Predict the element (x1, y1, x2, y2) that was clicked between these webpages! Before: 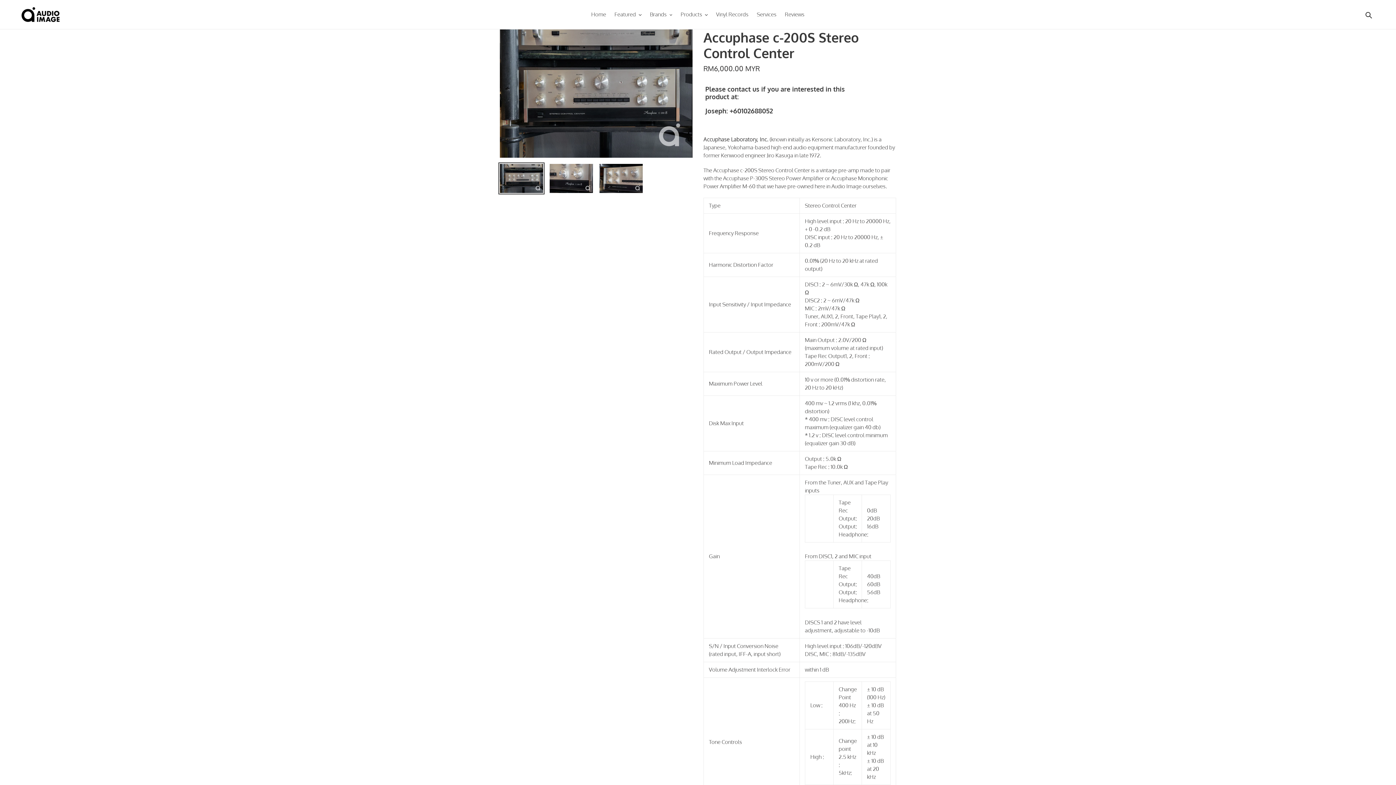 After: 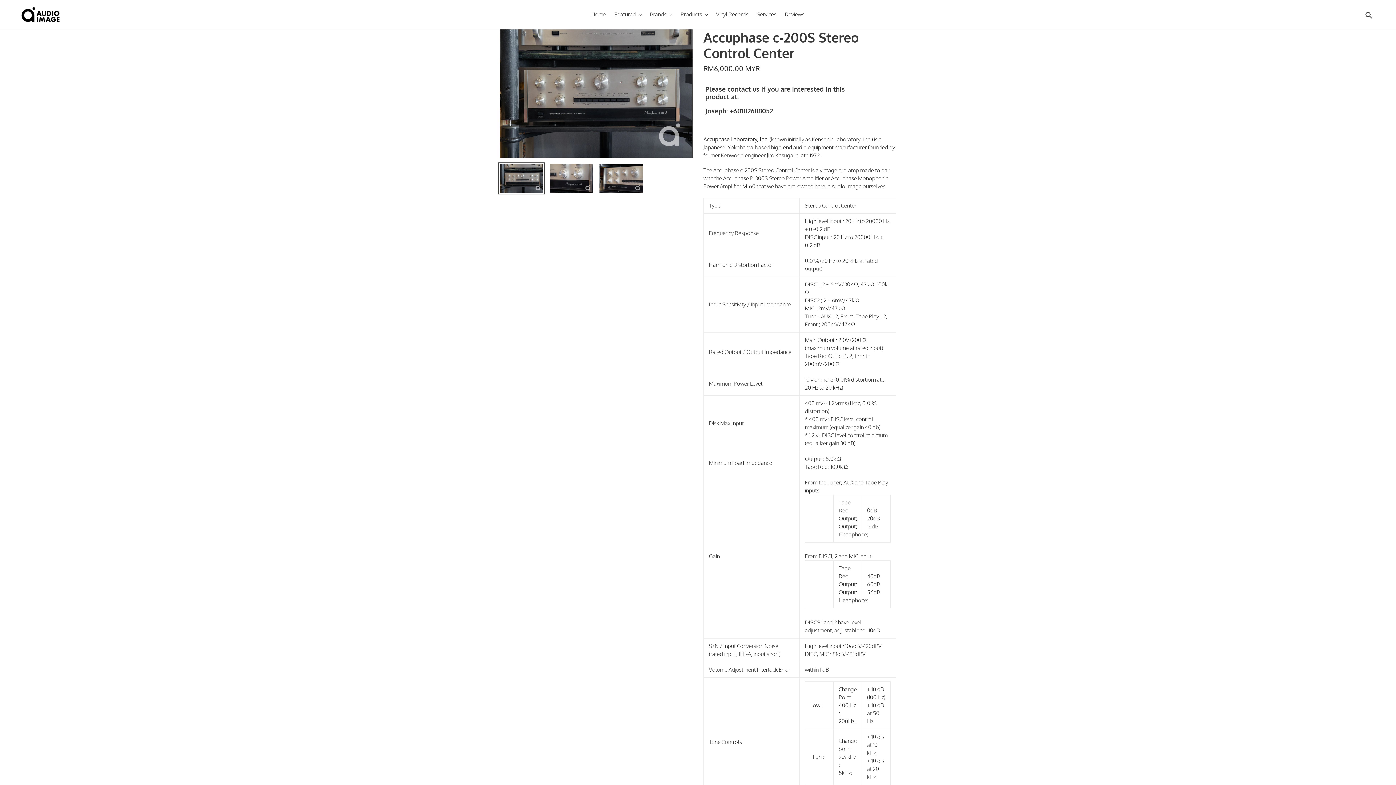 Action: bbox: (498, 162, 544, 194)